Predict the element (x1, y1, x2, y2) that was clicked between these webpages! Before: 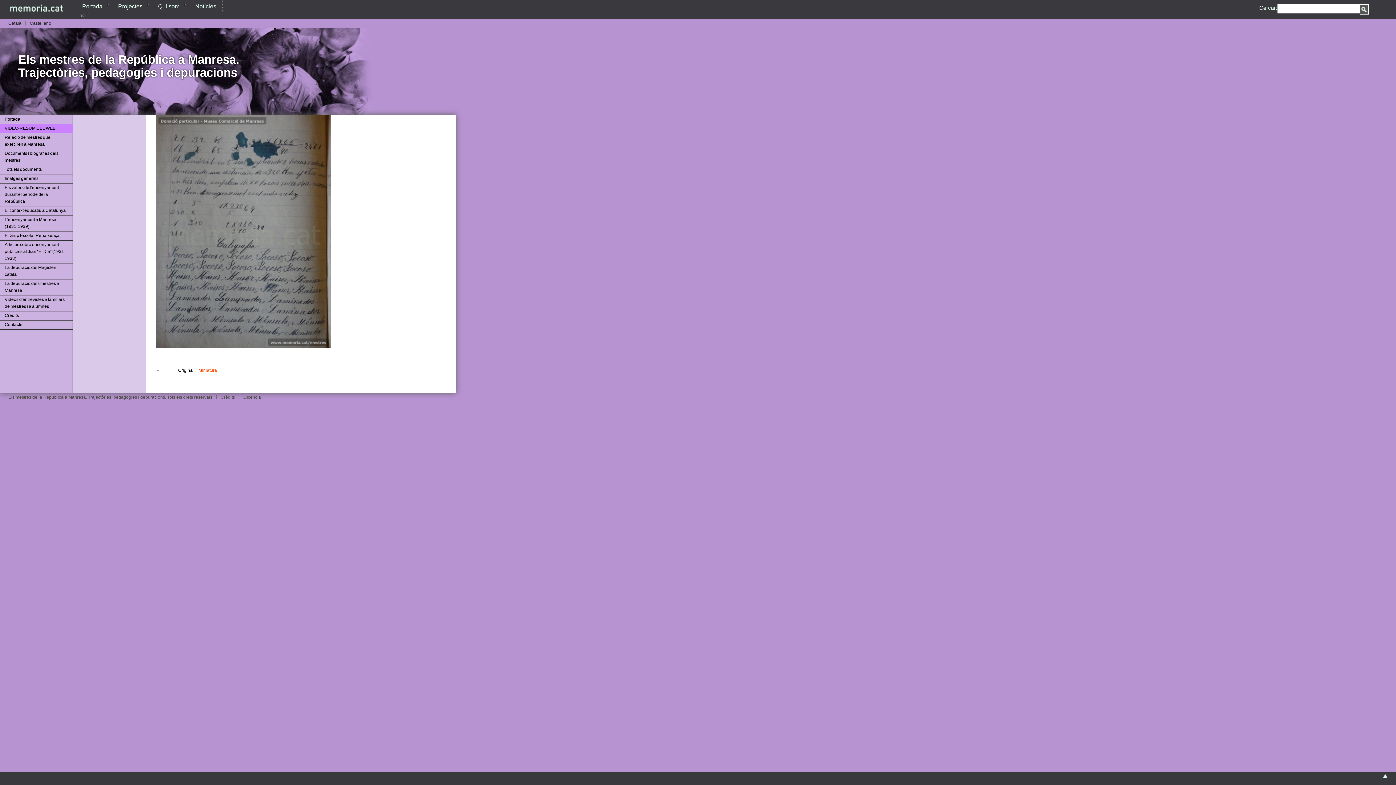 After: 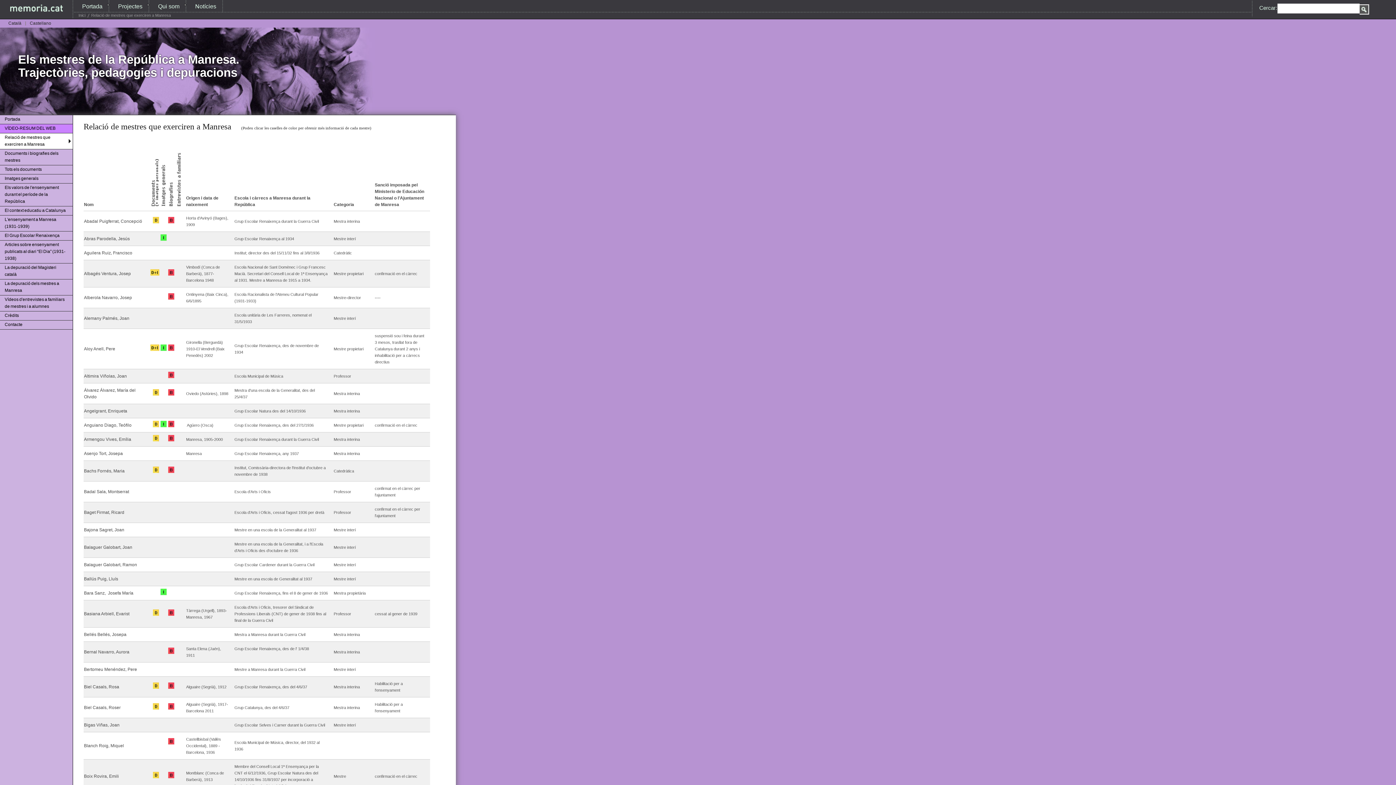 Action: label: Relació de mestres que exerciren a Manresa bbox: (0, 133, 72, 149)